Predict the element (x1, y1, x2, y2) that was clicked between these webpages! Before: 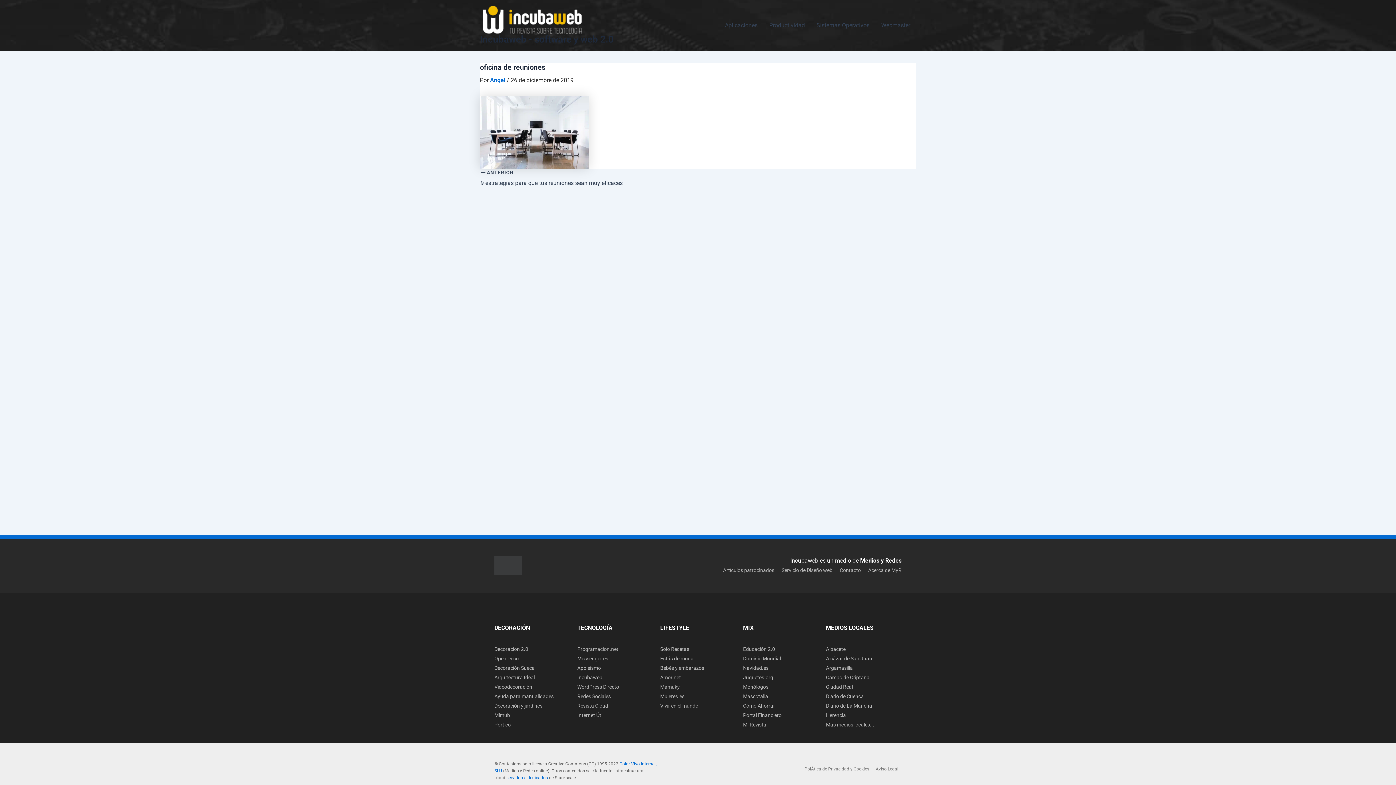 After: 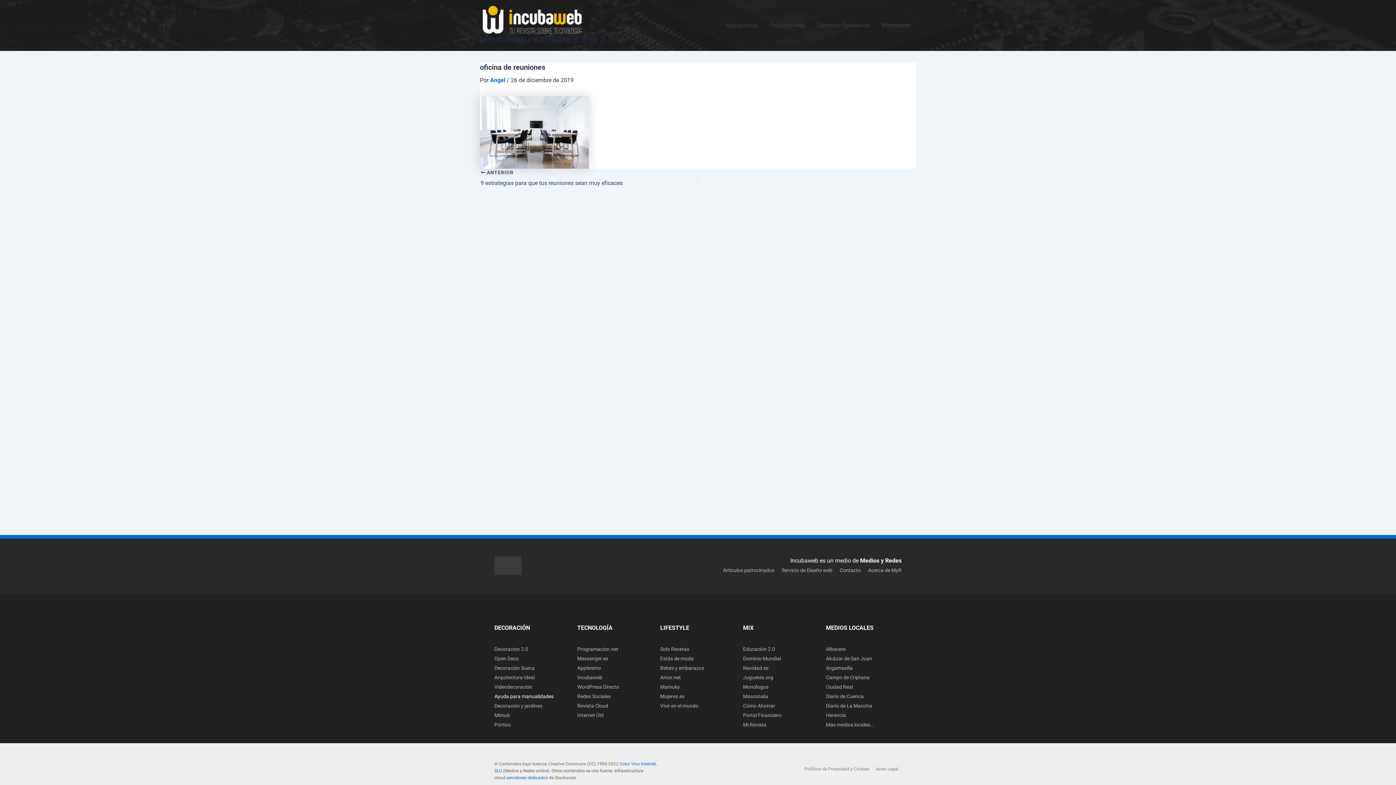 Action: label: Ayuda para manualidades bbox: (494, 693, 553, 699)